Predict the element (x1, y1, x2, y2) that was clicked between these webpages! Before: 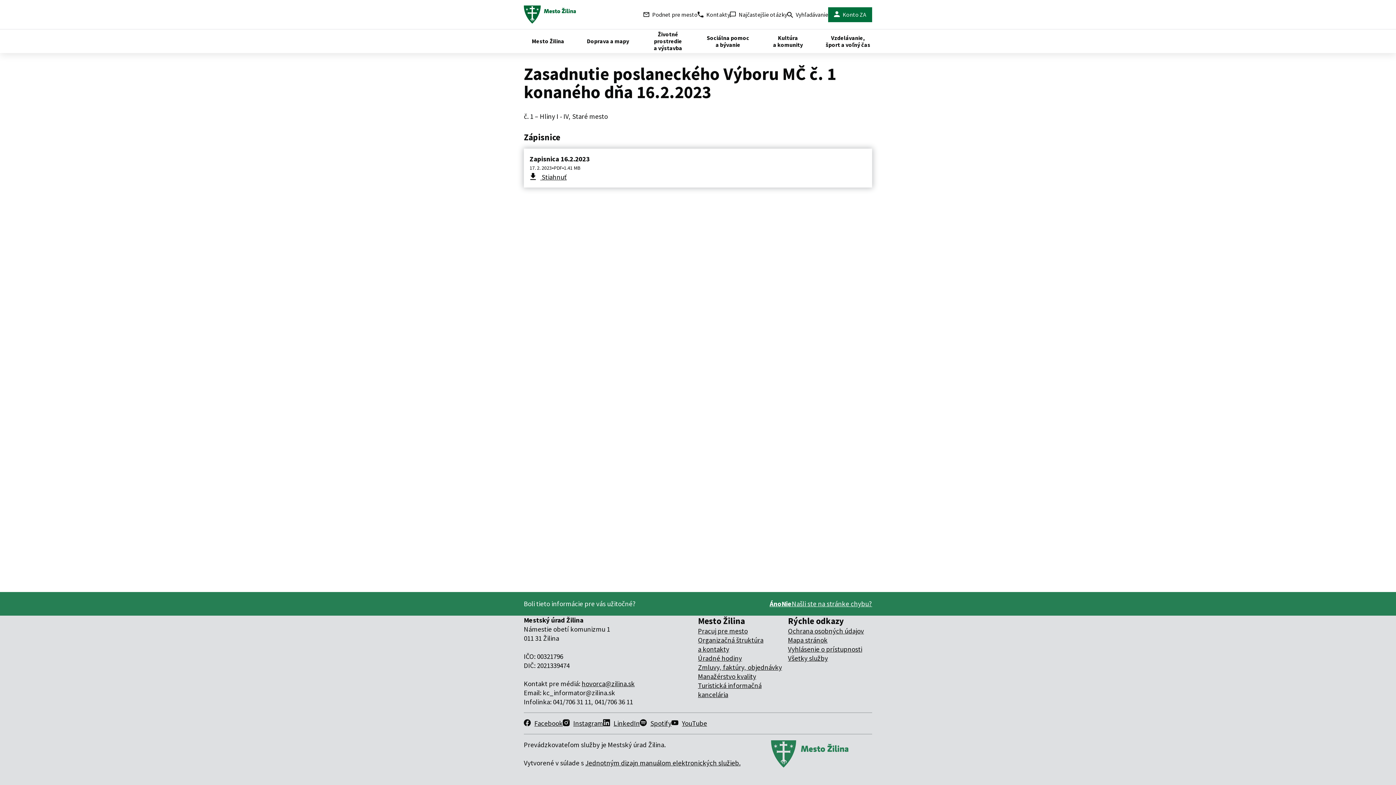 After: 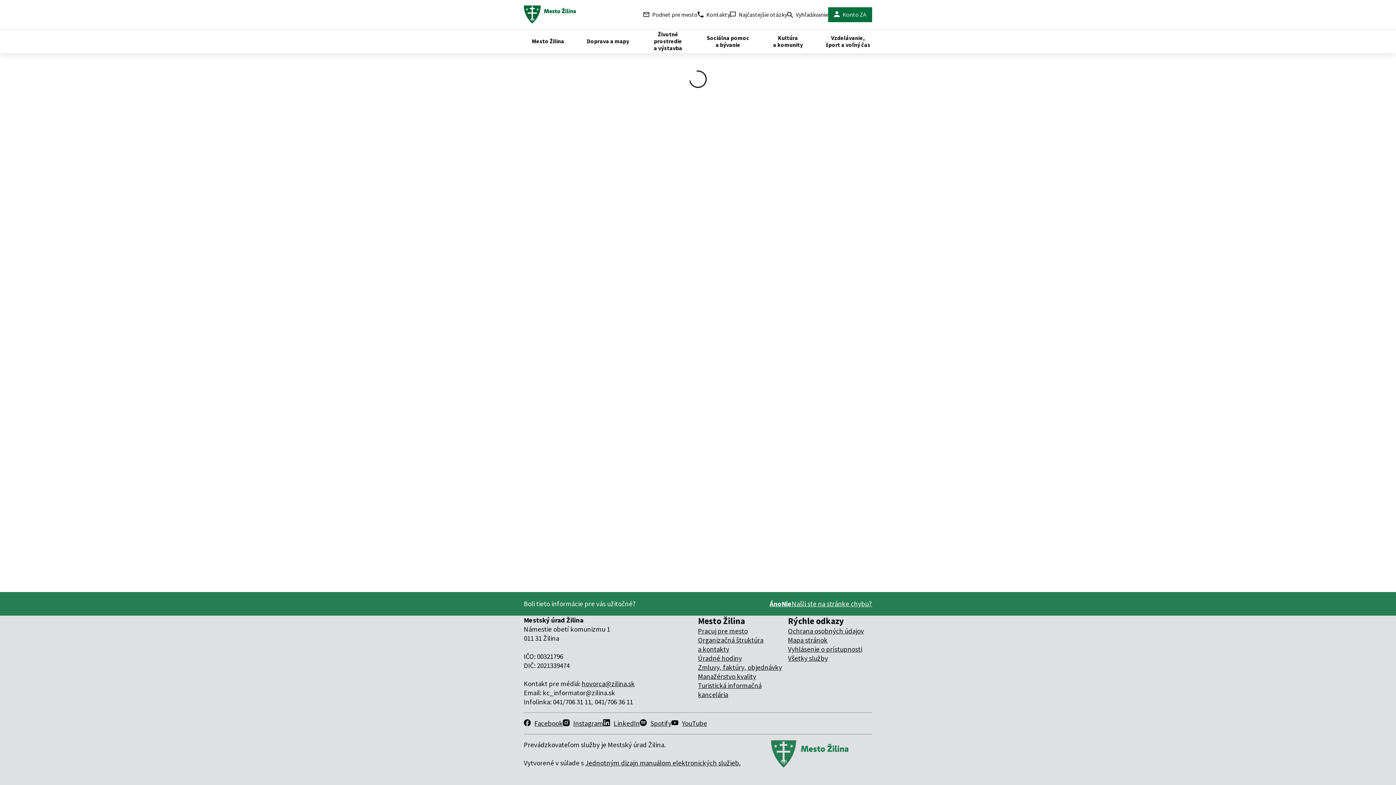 Action: bbox: (828, 7, 872, 22) label: Konto ZA